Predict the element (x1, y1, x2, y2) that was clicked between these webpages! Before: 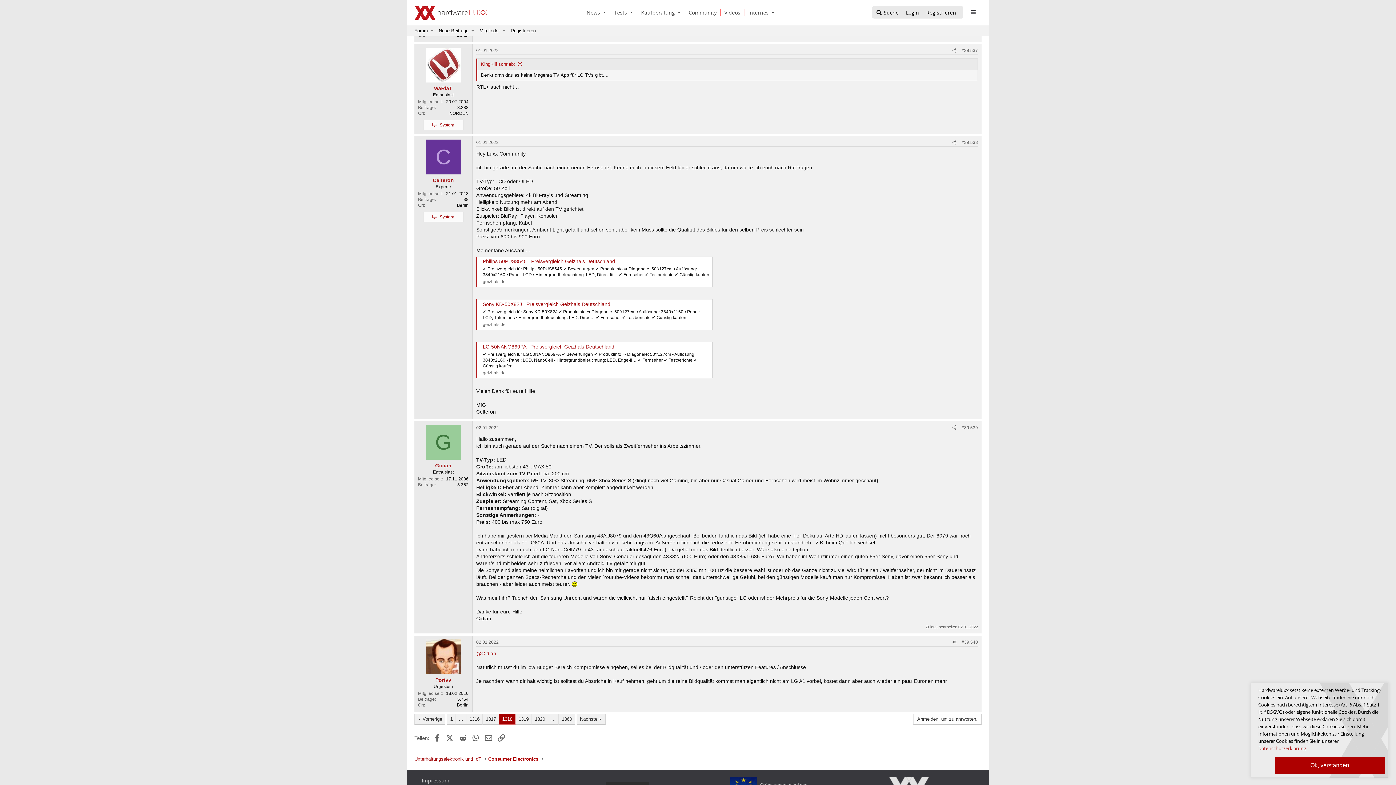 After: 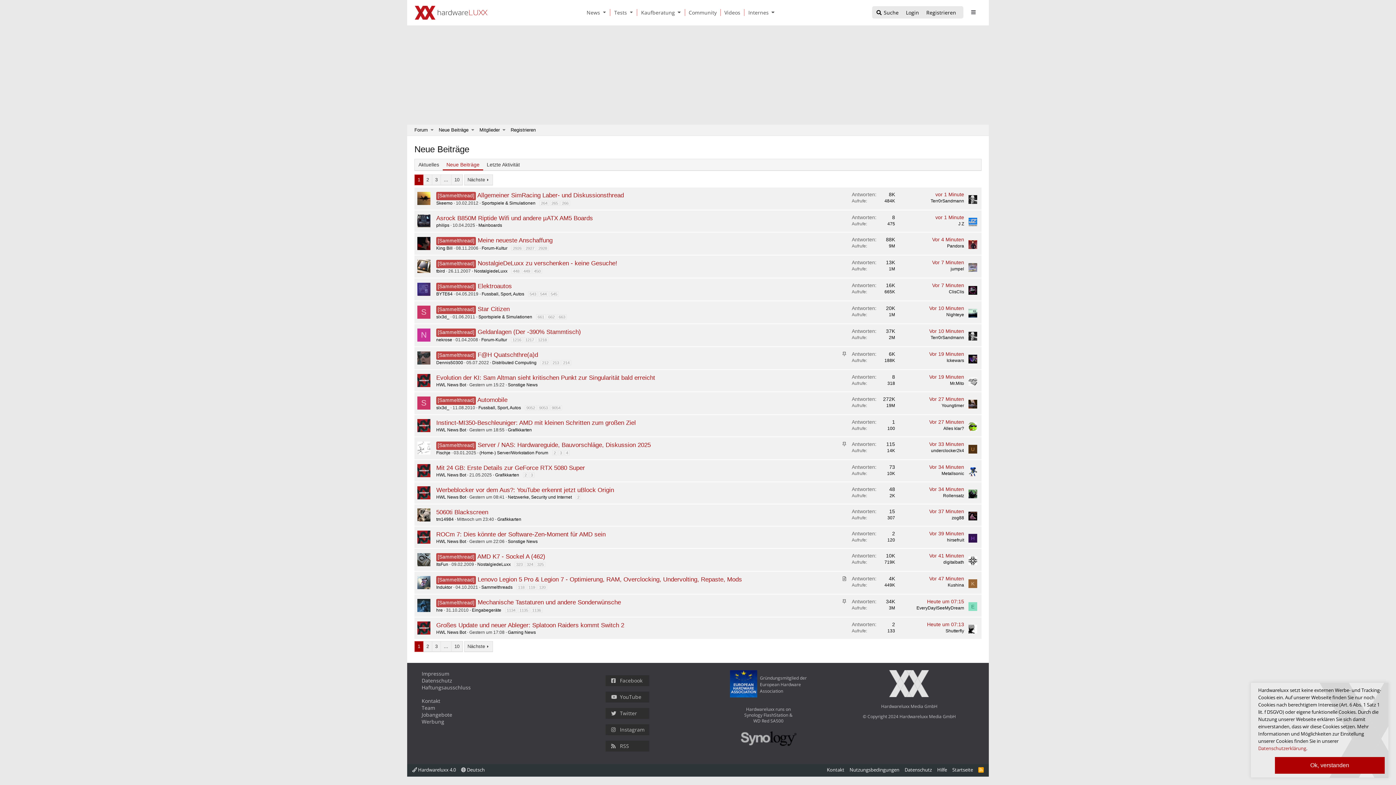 Action: label: Neue Beiträge bbox: (435, 25, 469, 36)